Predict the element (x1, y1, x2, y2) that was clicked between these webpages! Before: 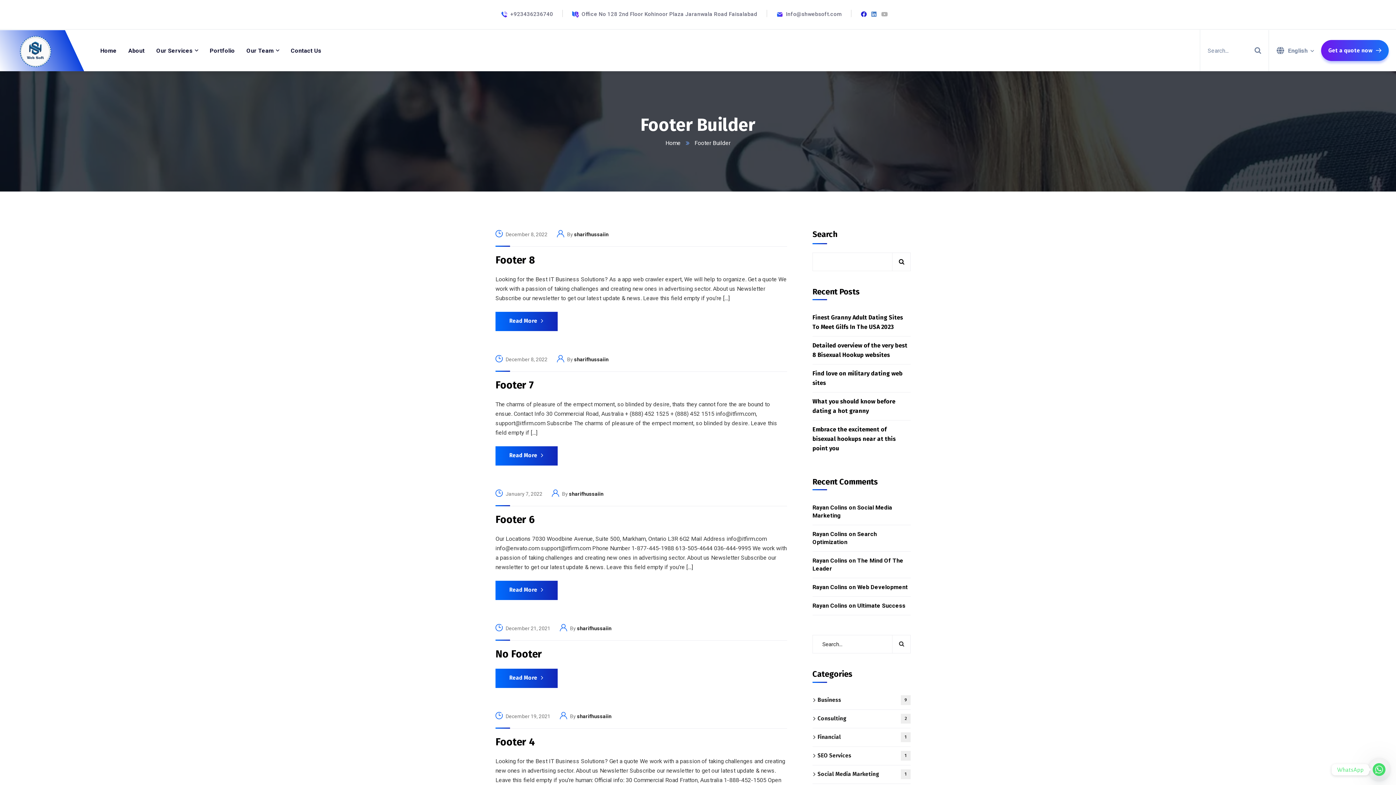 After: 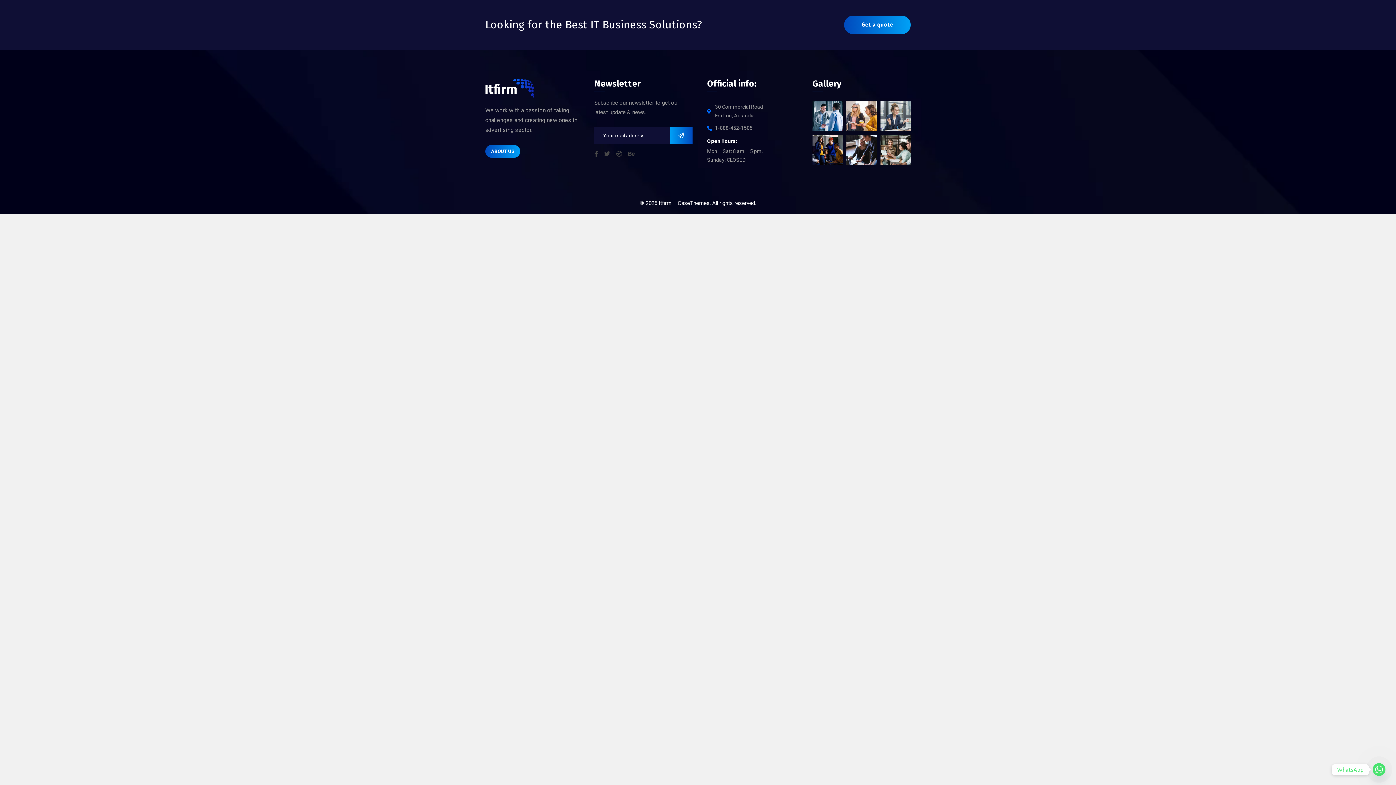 Action: bbox: (495, 736, 534, 748) label: Footer 4